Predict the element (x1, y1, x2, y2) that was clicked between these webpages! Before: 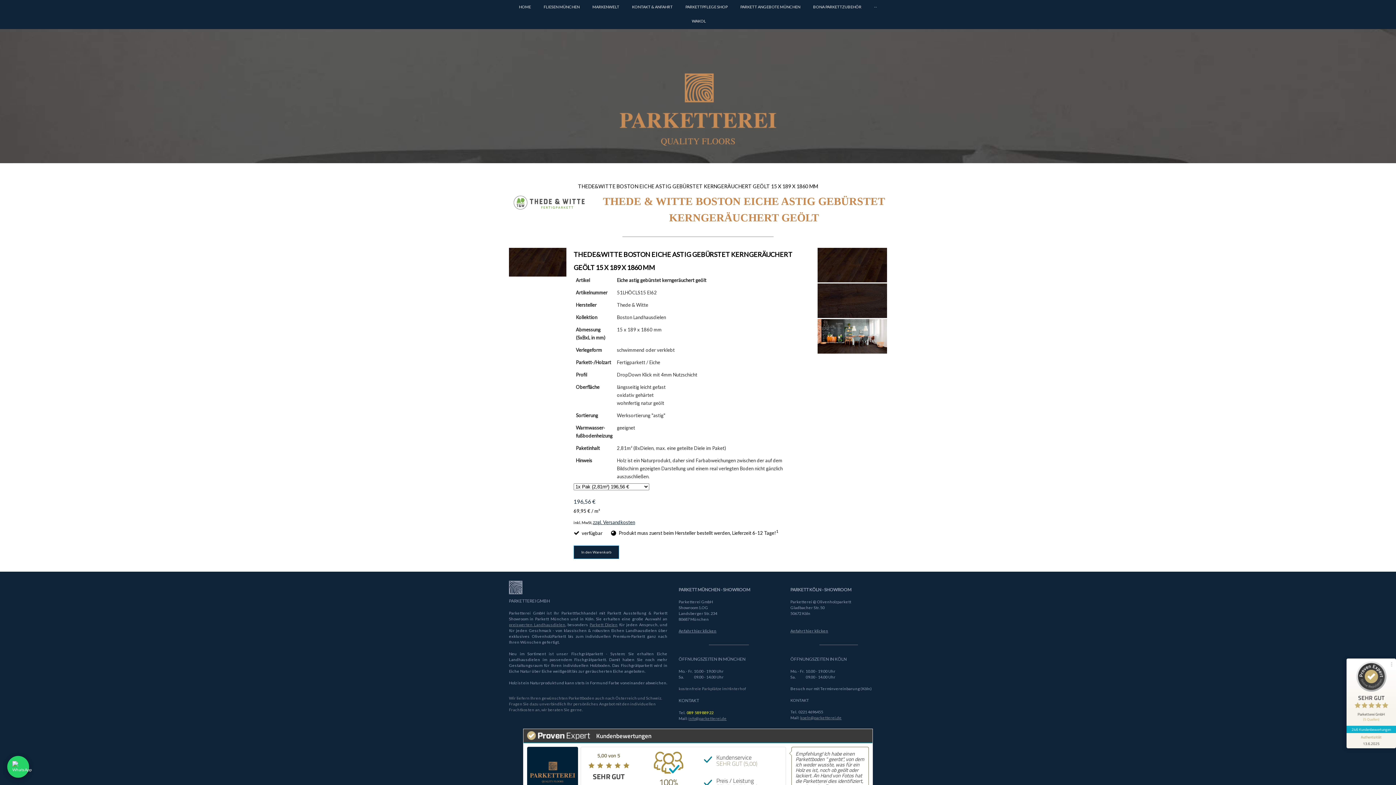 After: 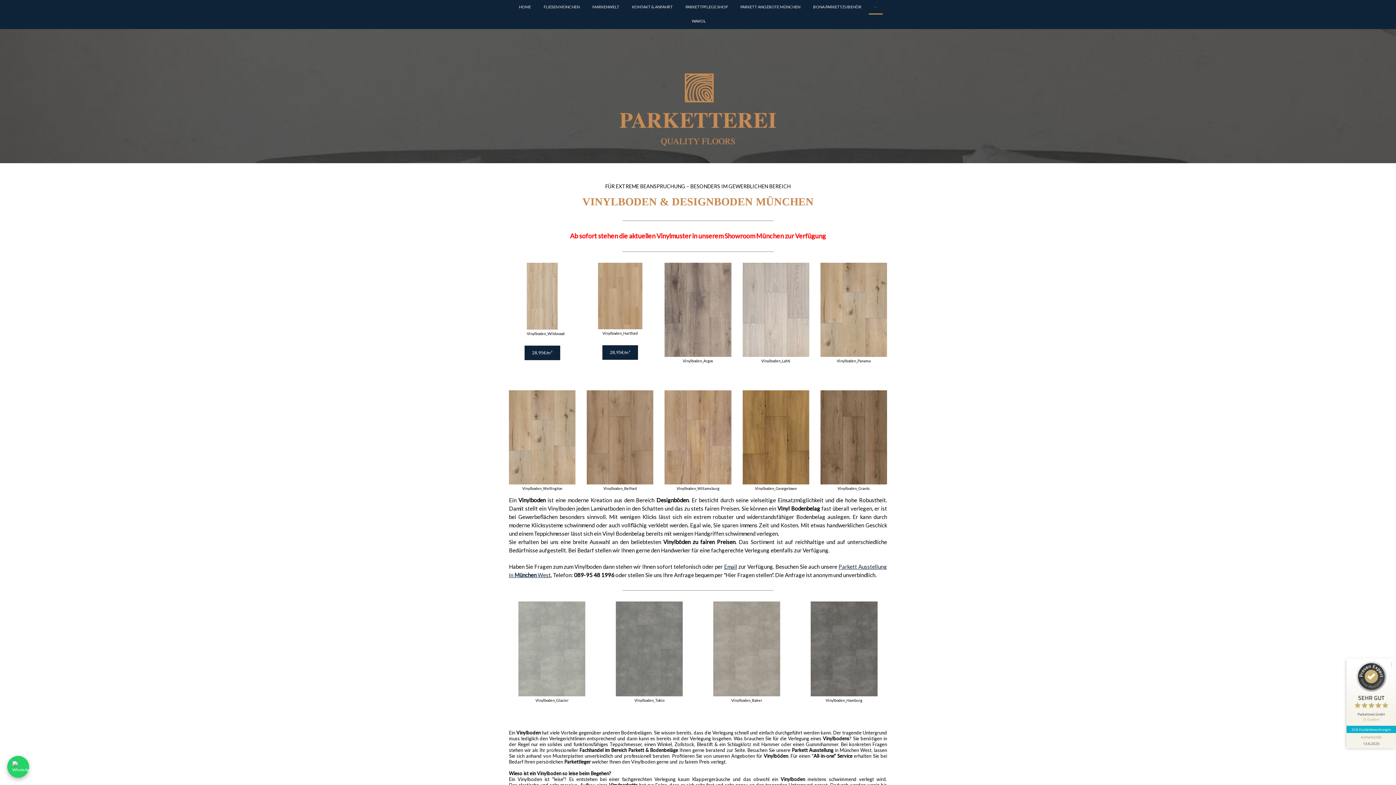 Action: bbox: (868, 0, 882, 14) label: --